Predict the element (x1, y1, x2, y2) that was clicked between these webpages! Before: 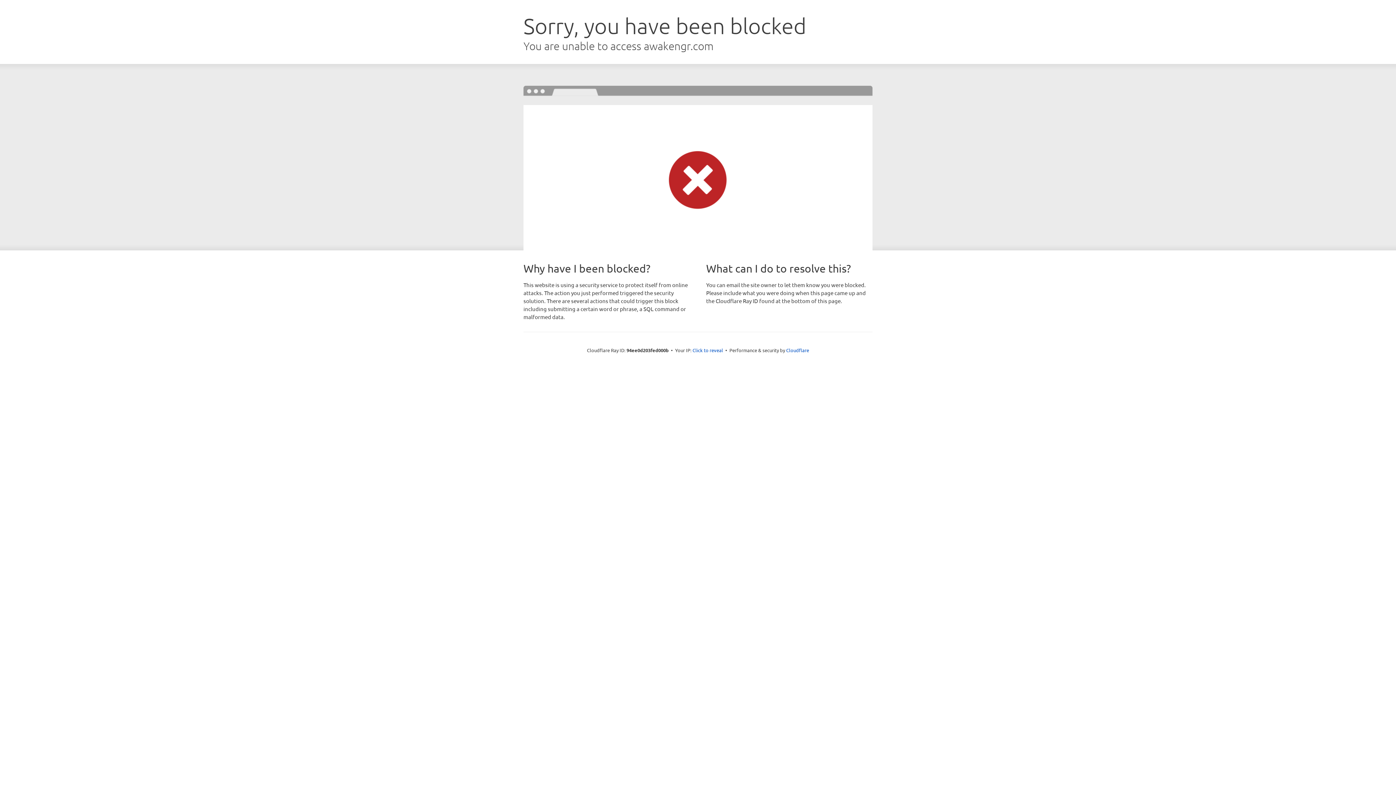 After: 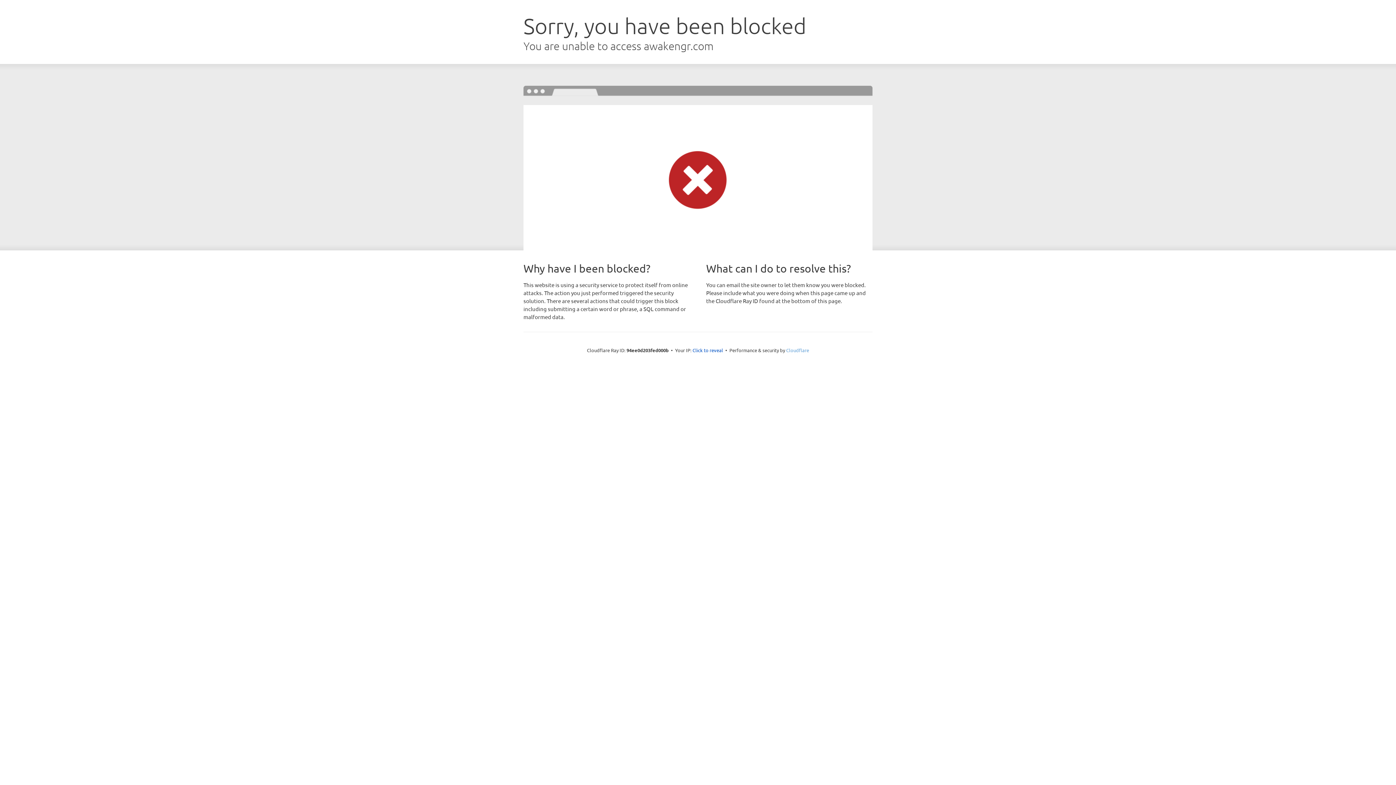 Action: bbox: (786, 347, 809, 353) label: Cloudflare